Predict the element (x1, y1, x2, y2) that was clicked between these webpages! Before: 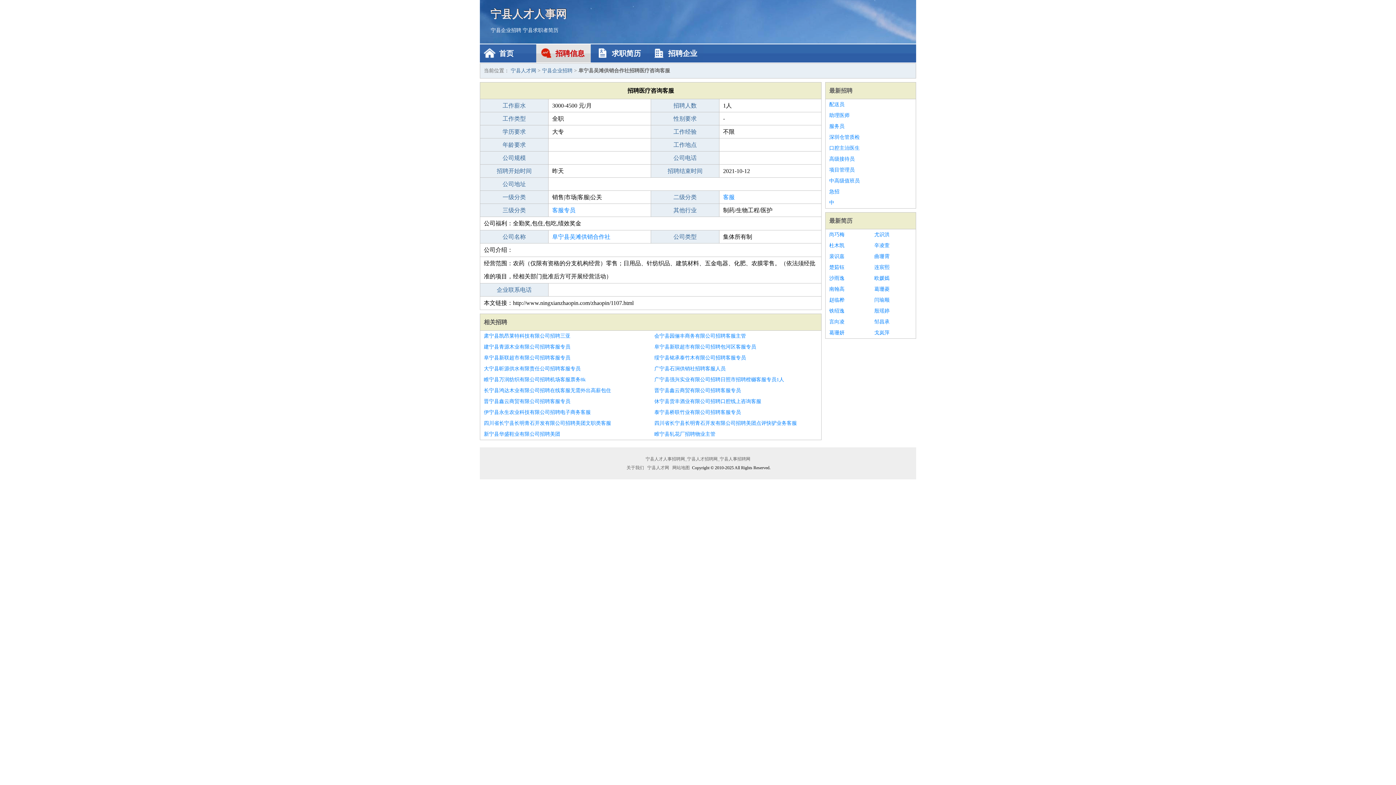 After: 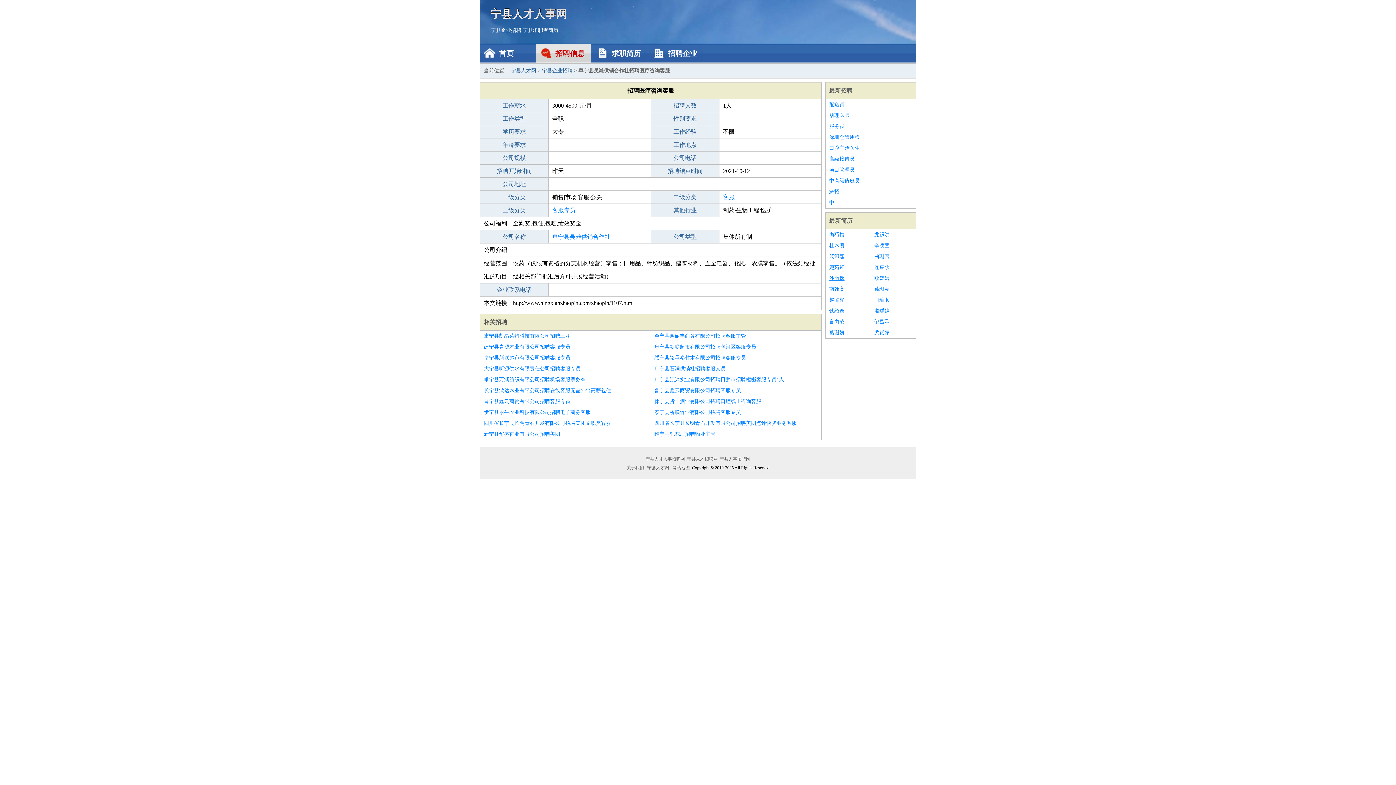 Action: bbox: (829, 273, 867, 284) label: 沙雨逸